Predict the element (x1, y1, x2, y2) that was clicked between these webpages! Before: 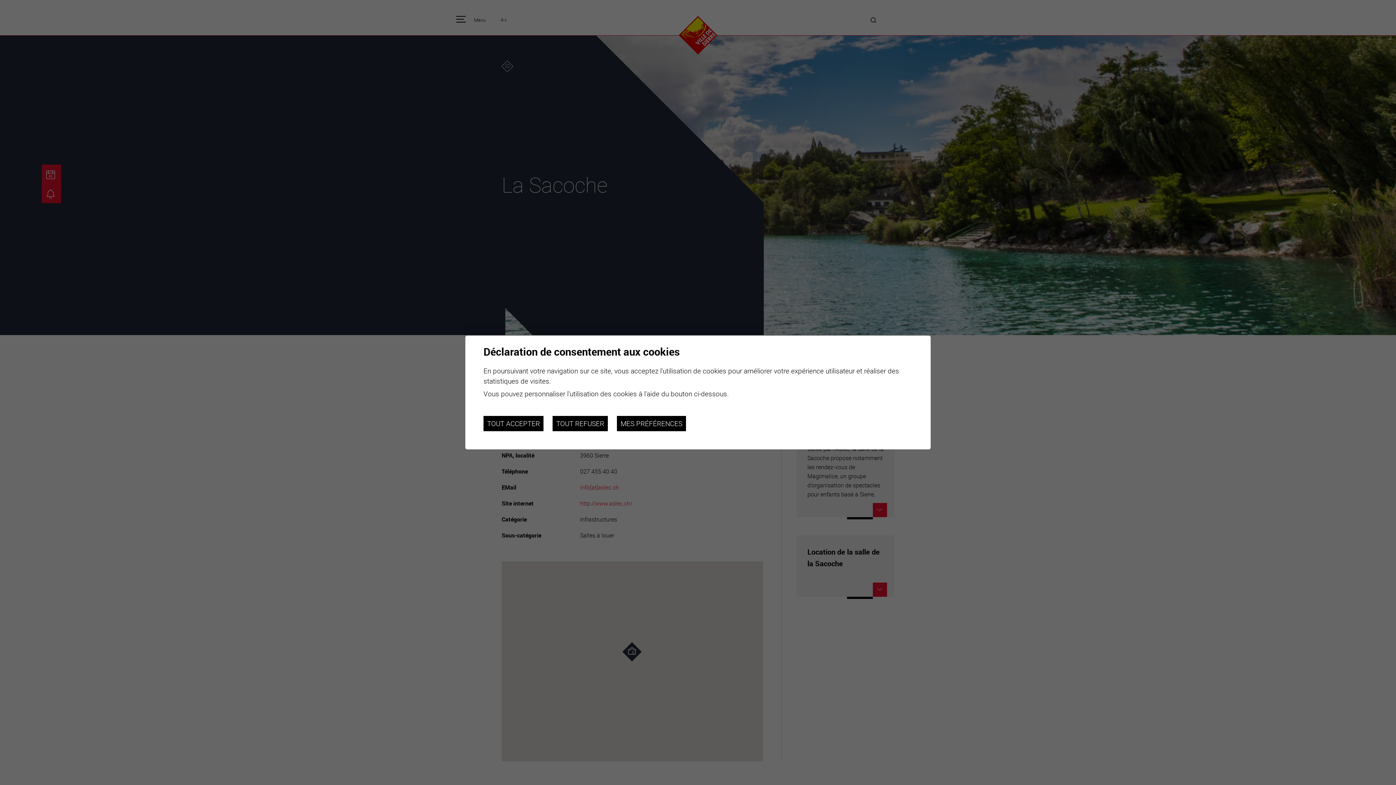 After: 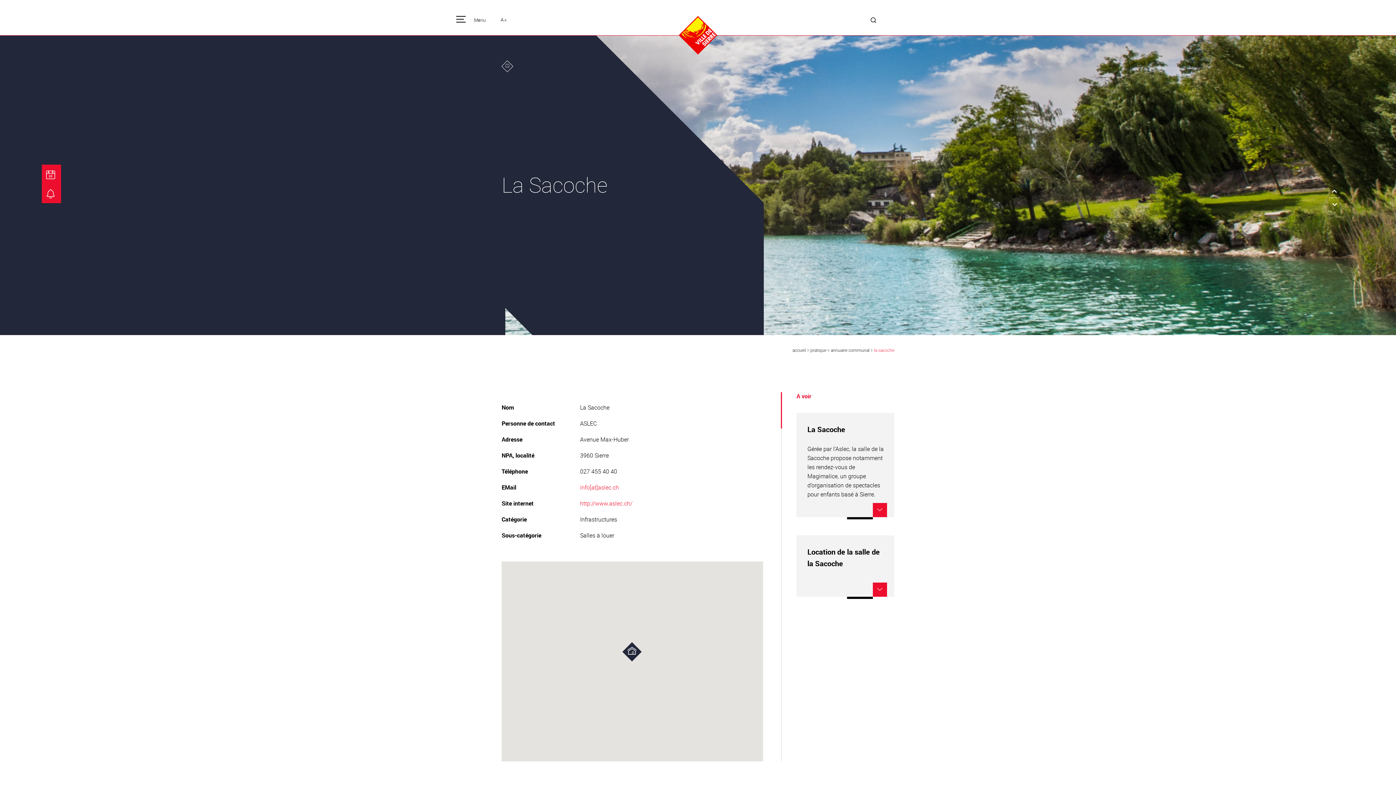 Action: bbox: (483, 416, 543, 431) label: TOUT ACCEPTER